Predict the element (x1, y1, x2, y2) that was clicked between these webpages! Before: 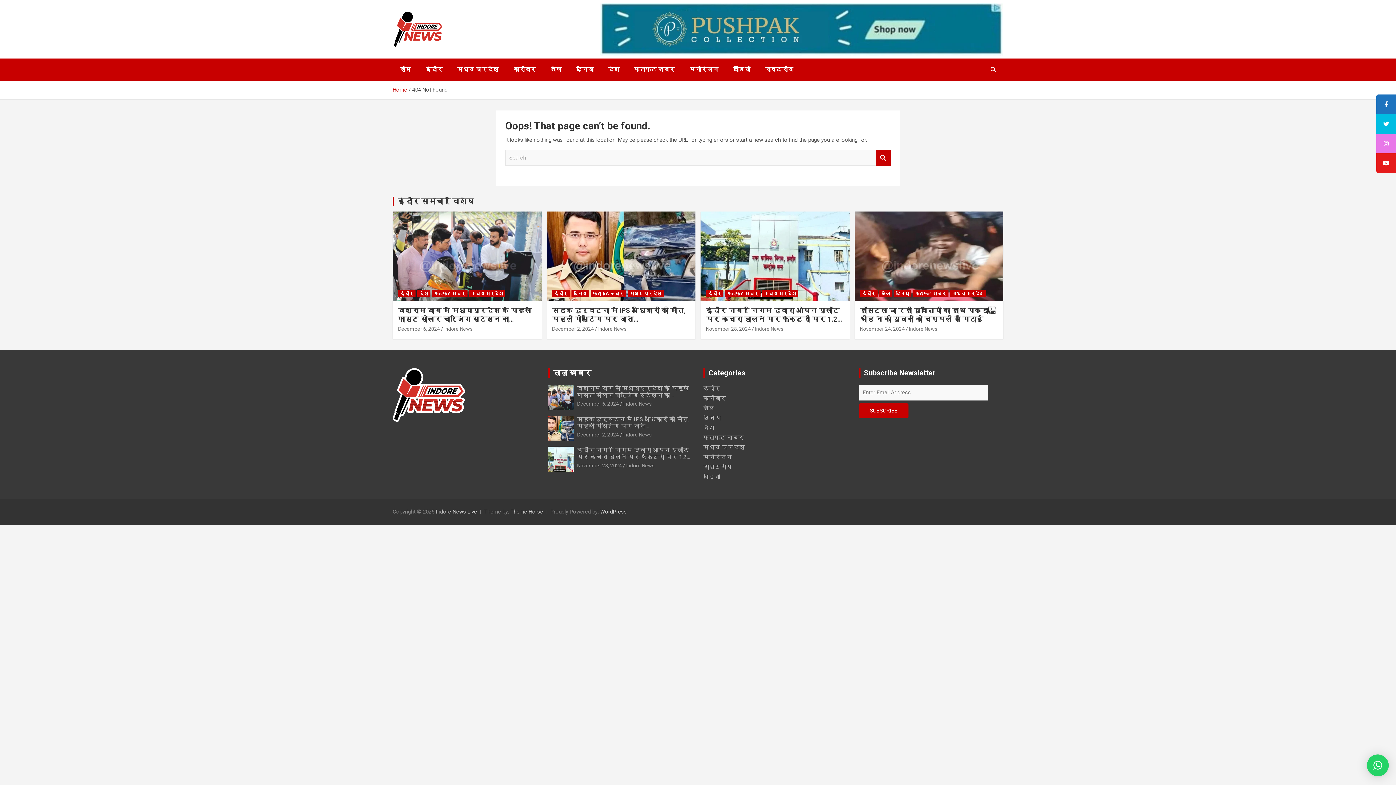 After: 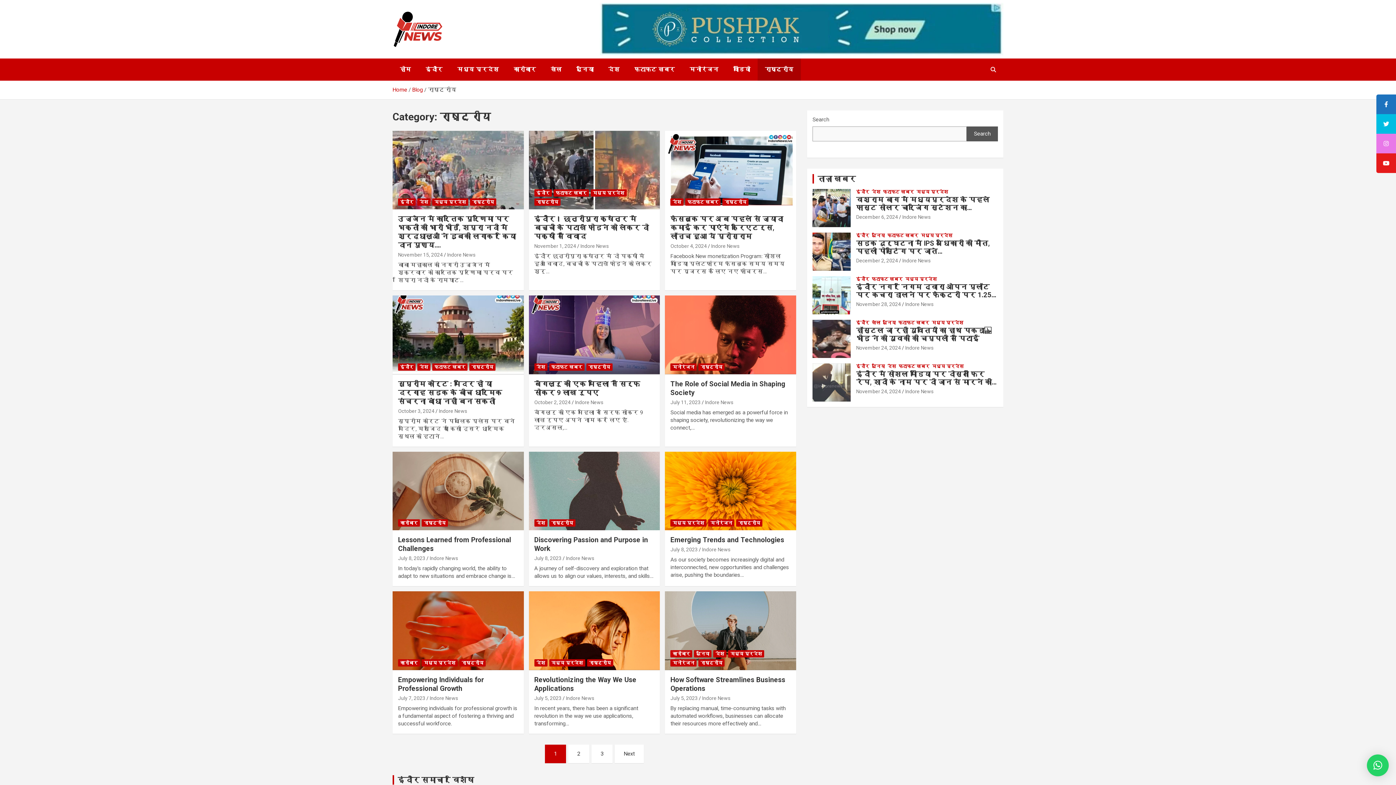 Action: label: राष्ट्रीय bbox: (703, 463, 732, 470)